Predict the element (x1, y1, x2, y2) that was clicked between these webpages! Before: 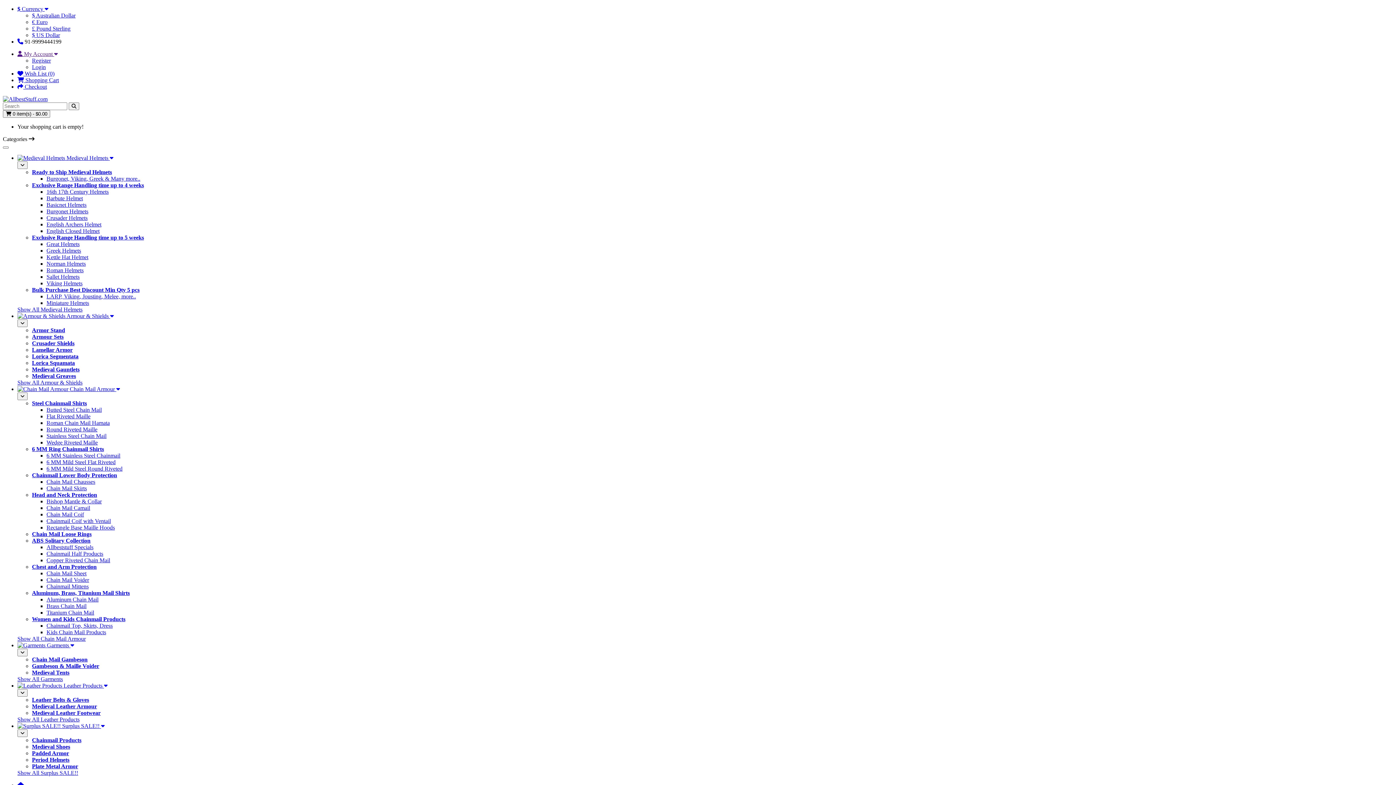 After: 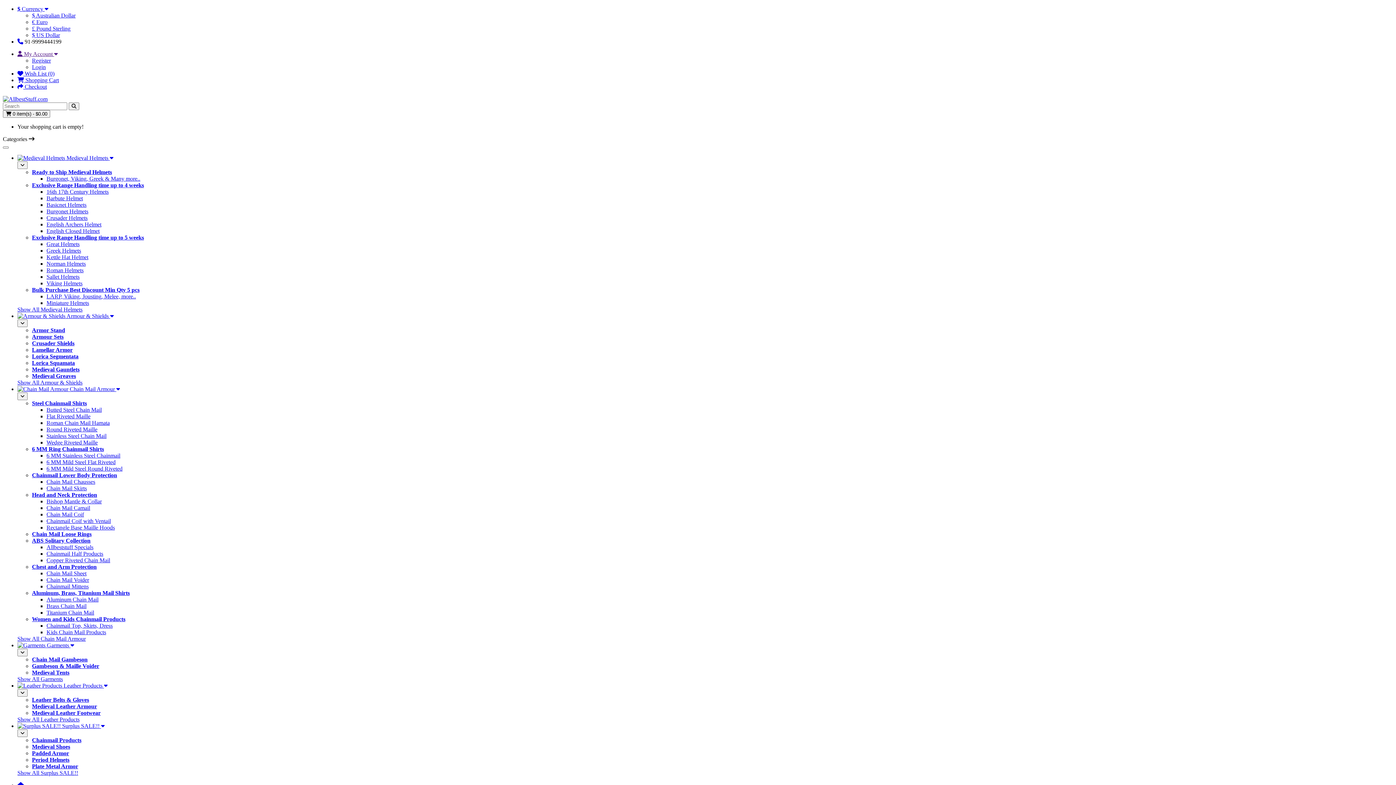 Action: bbox: (46, 459, 115, 465) label: 6 MM Mild Steel Flat Riveted